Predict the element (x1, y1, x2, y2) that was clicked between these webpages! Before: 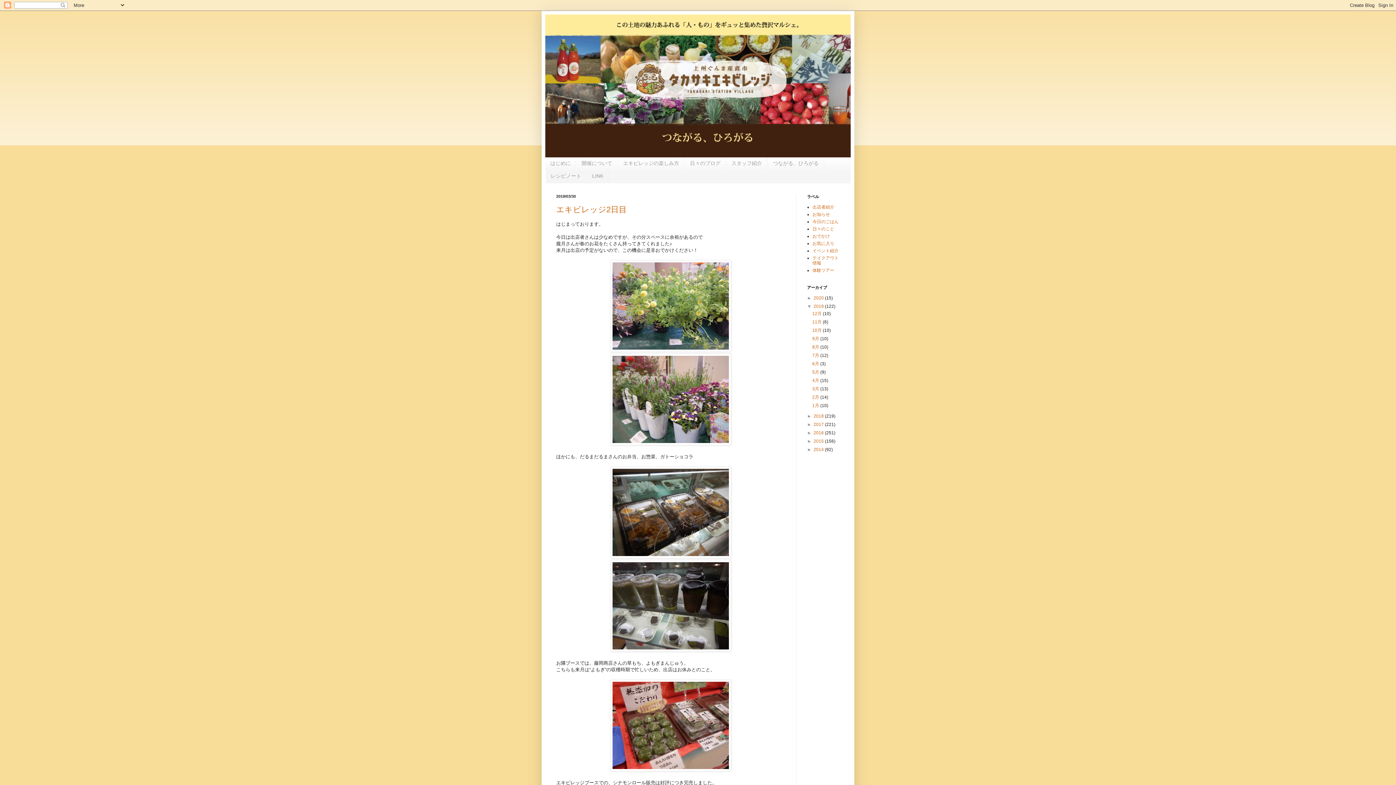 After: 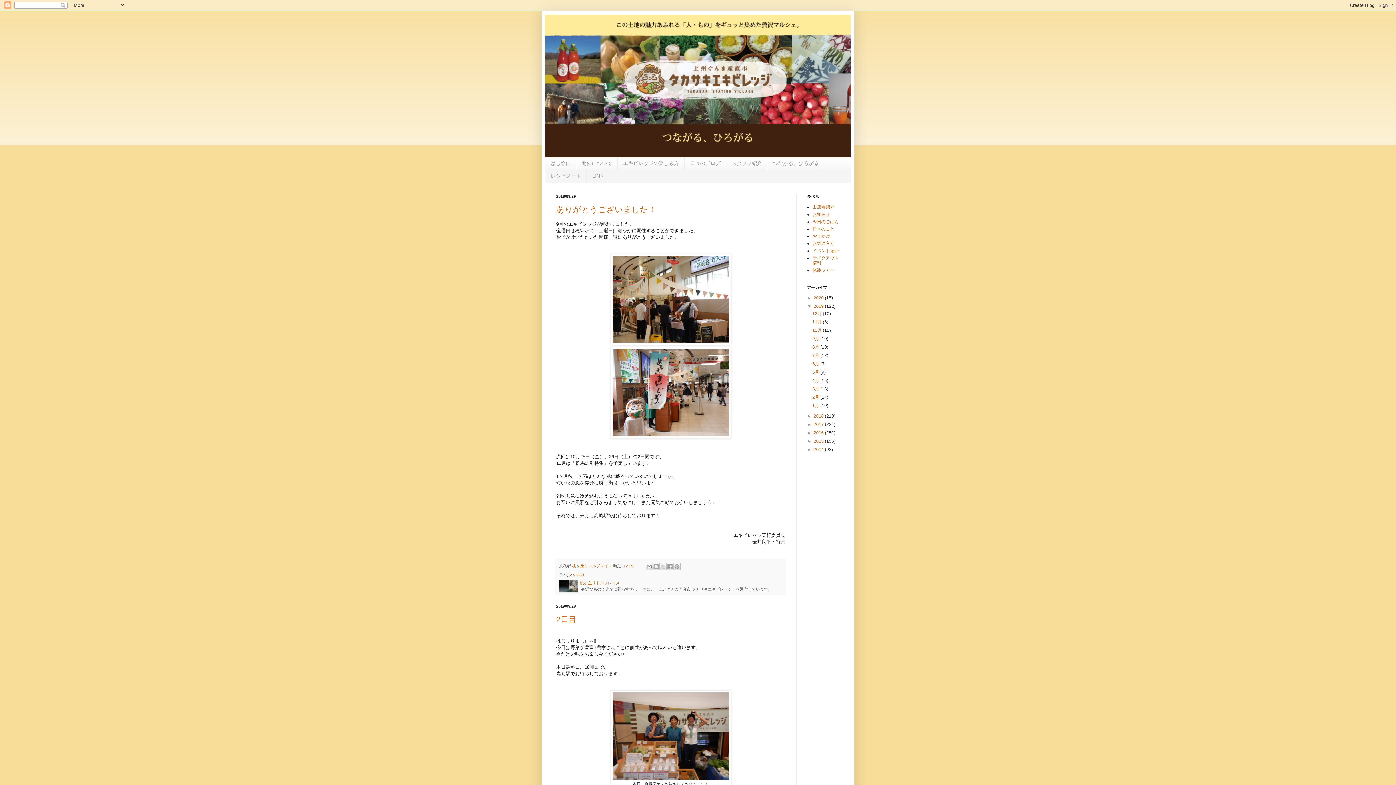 Action: bbox: (812, 336, 820, 341) label: 9月 